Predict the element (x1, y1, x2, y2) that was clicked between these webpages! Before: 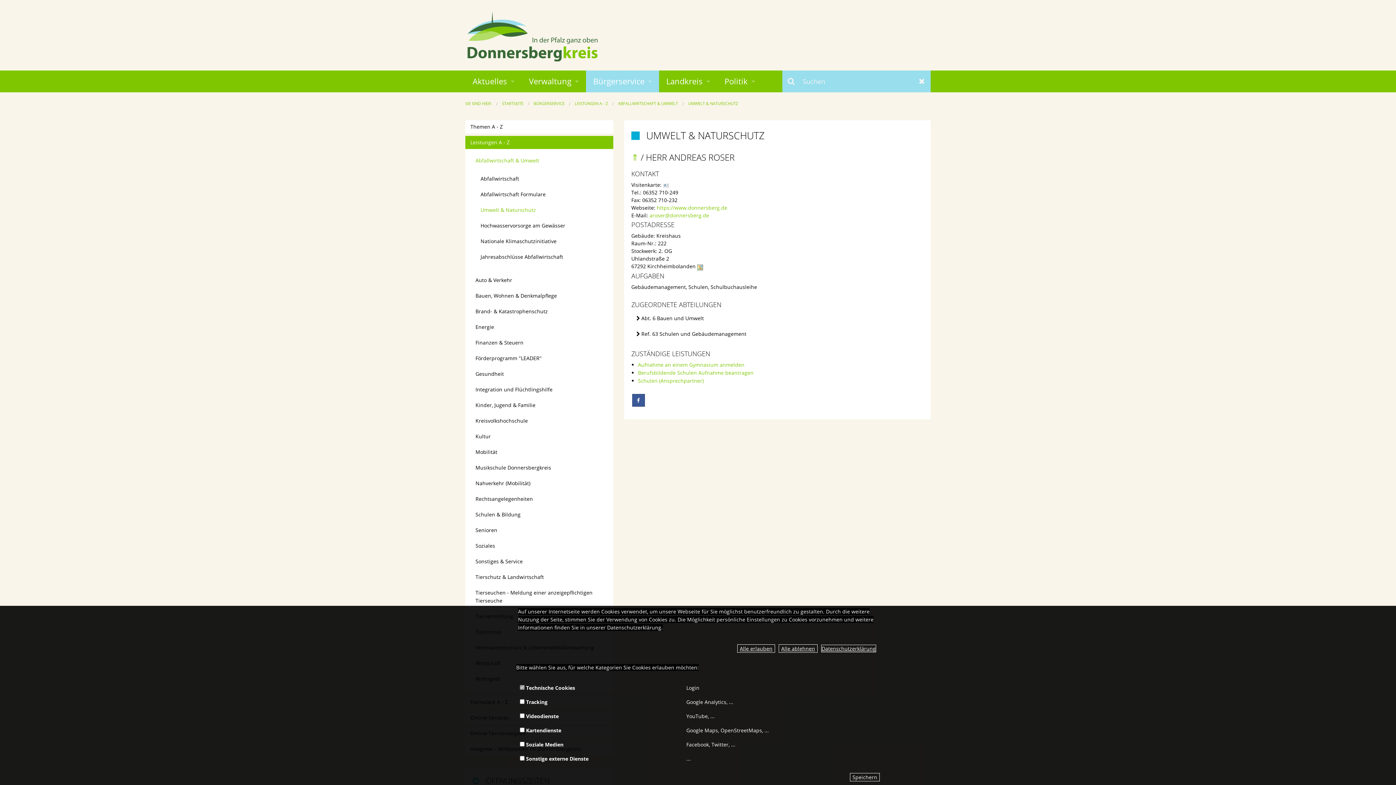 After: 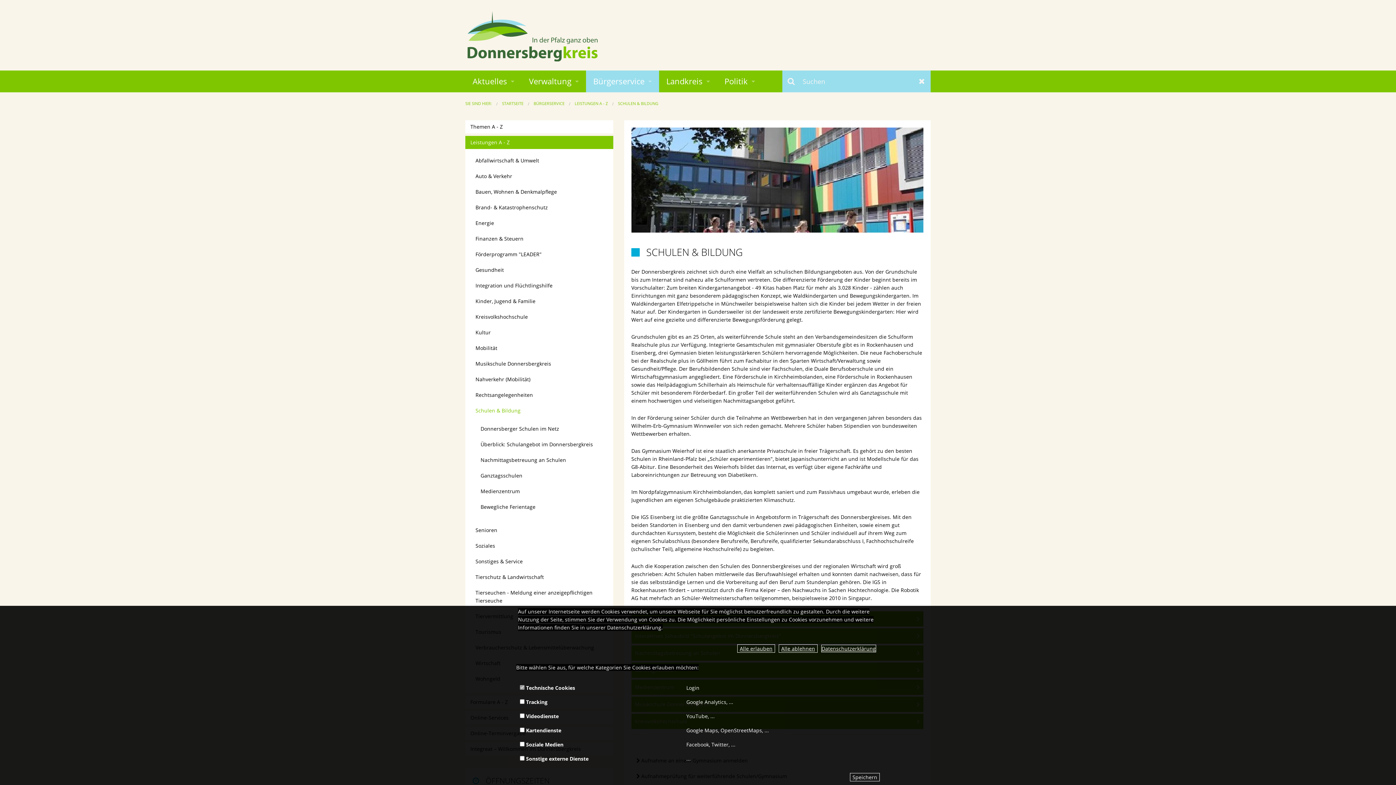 Action: label: Schulen & Bildung bbox: (470, 508, 608, 521)